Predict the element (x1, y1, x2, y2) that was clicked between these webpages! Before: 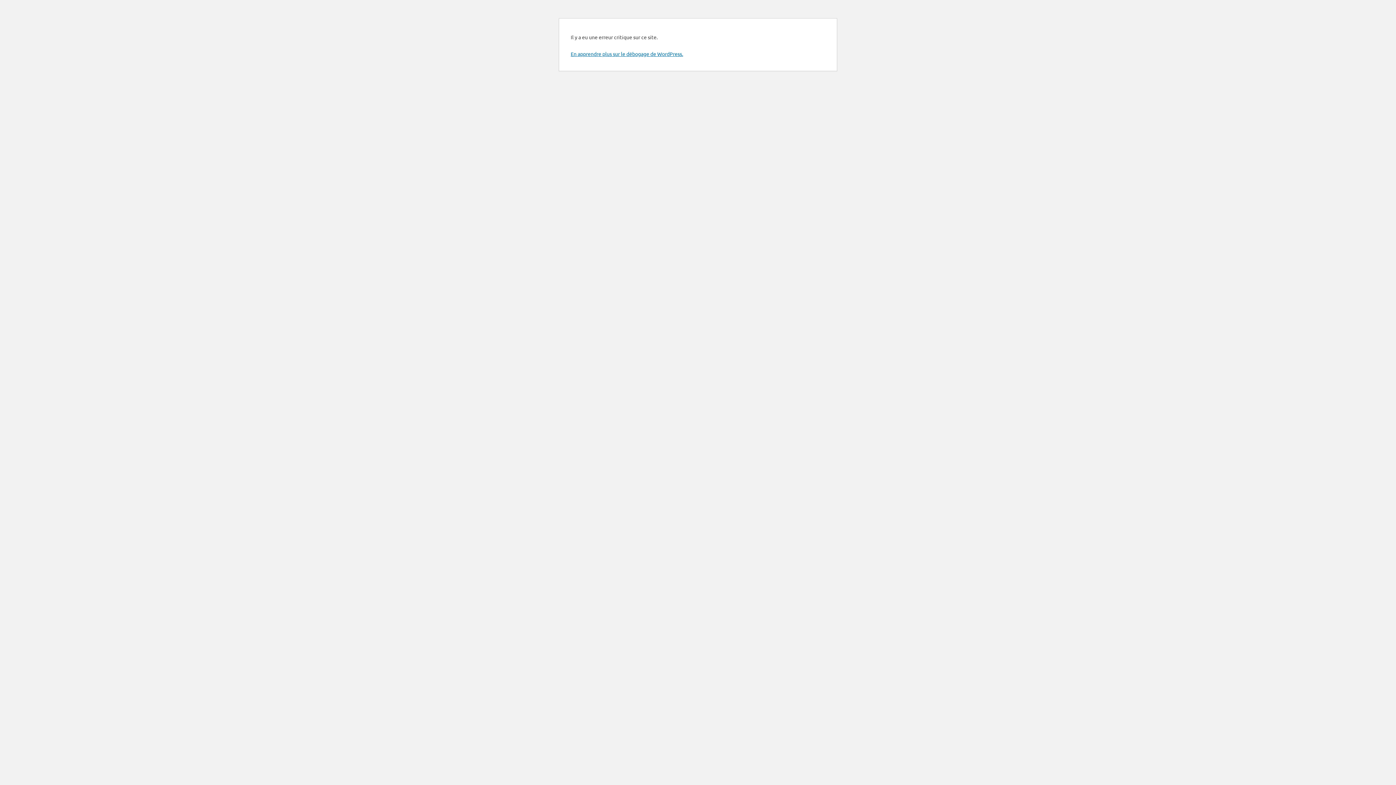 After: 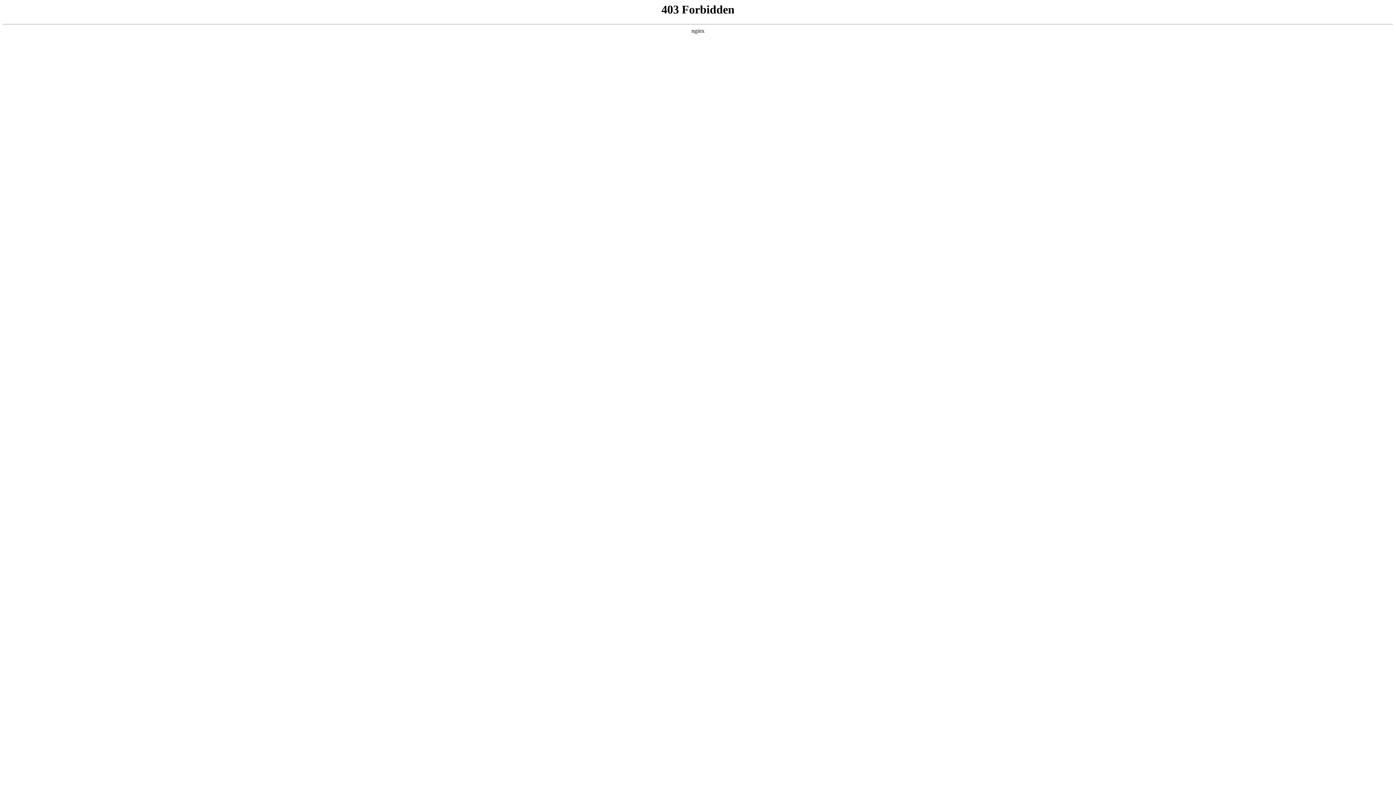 Action: label: En apprendre plus sur le débogage de WordPress. bbox: (570, 50, 683, 57)